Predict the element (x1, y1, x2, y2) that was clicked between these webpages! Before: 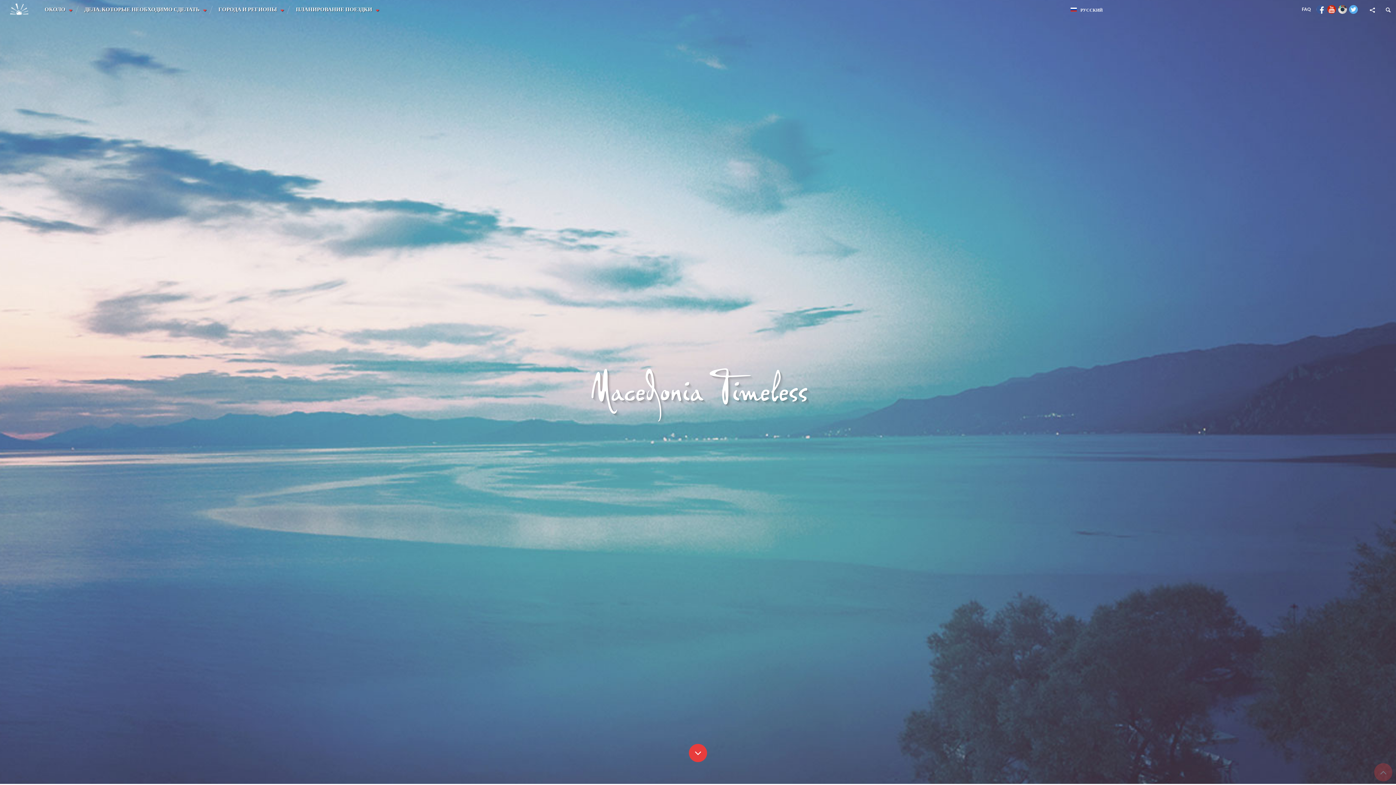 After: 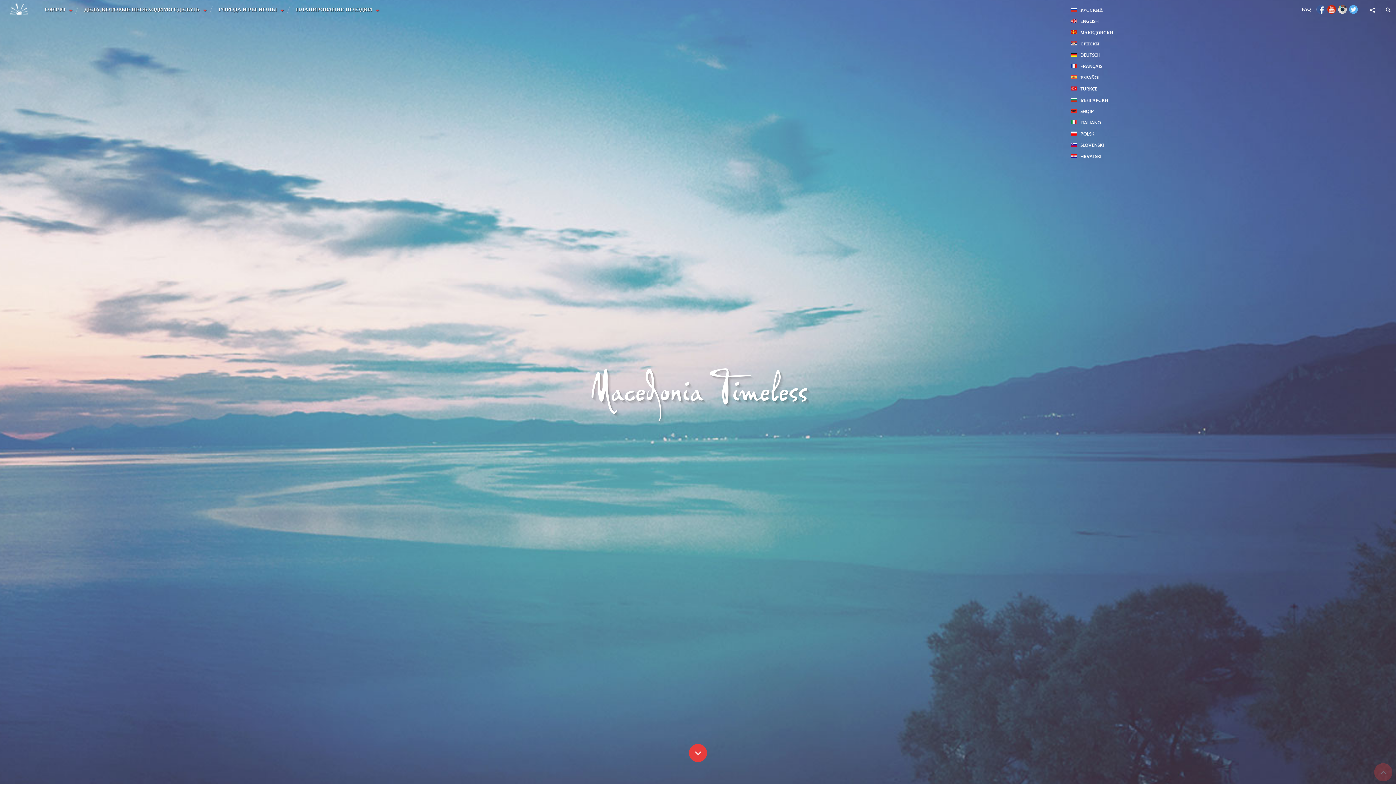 Action: label: РУССКИЙ bbox: (1067, 4, 1117, 15)